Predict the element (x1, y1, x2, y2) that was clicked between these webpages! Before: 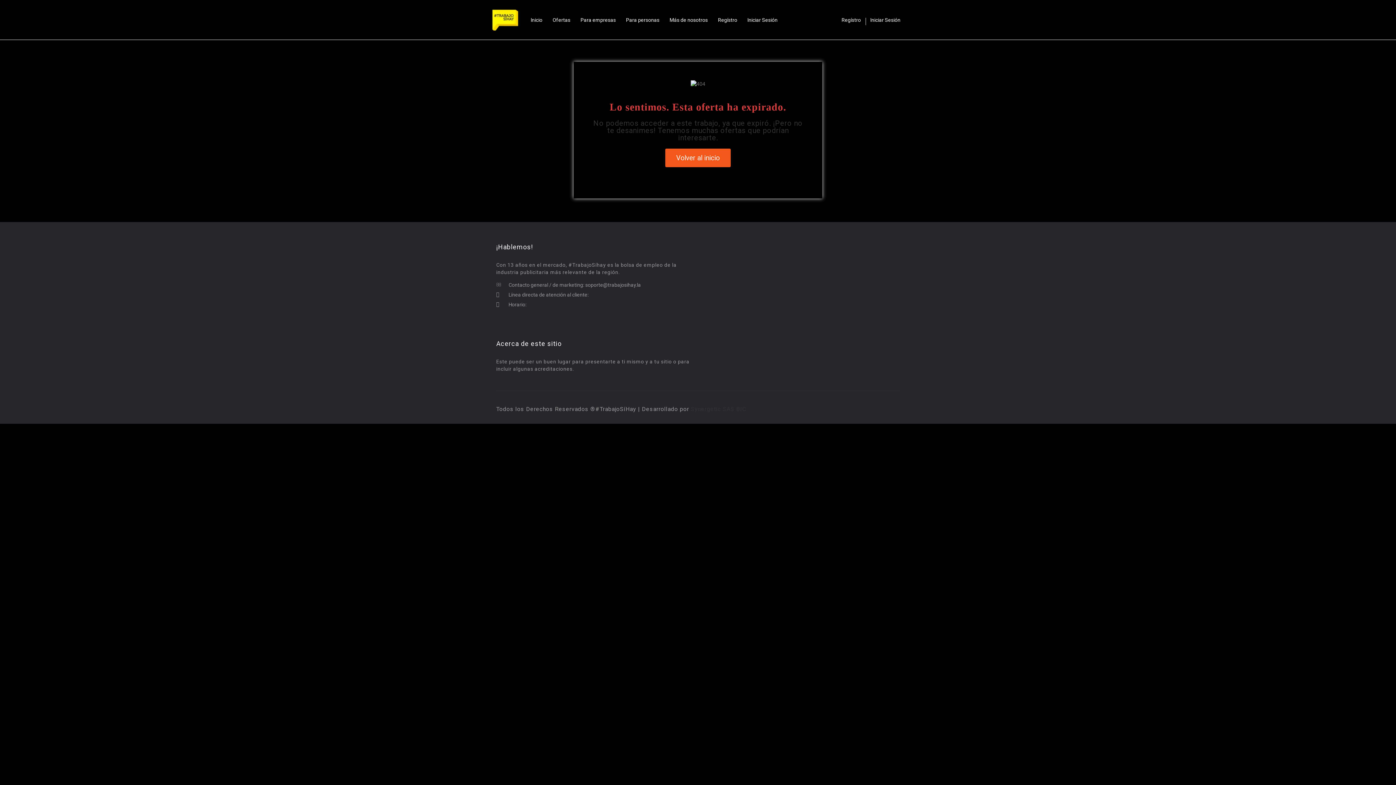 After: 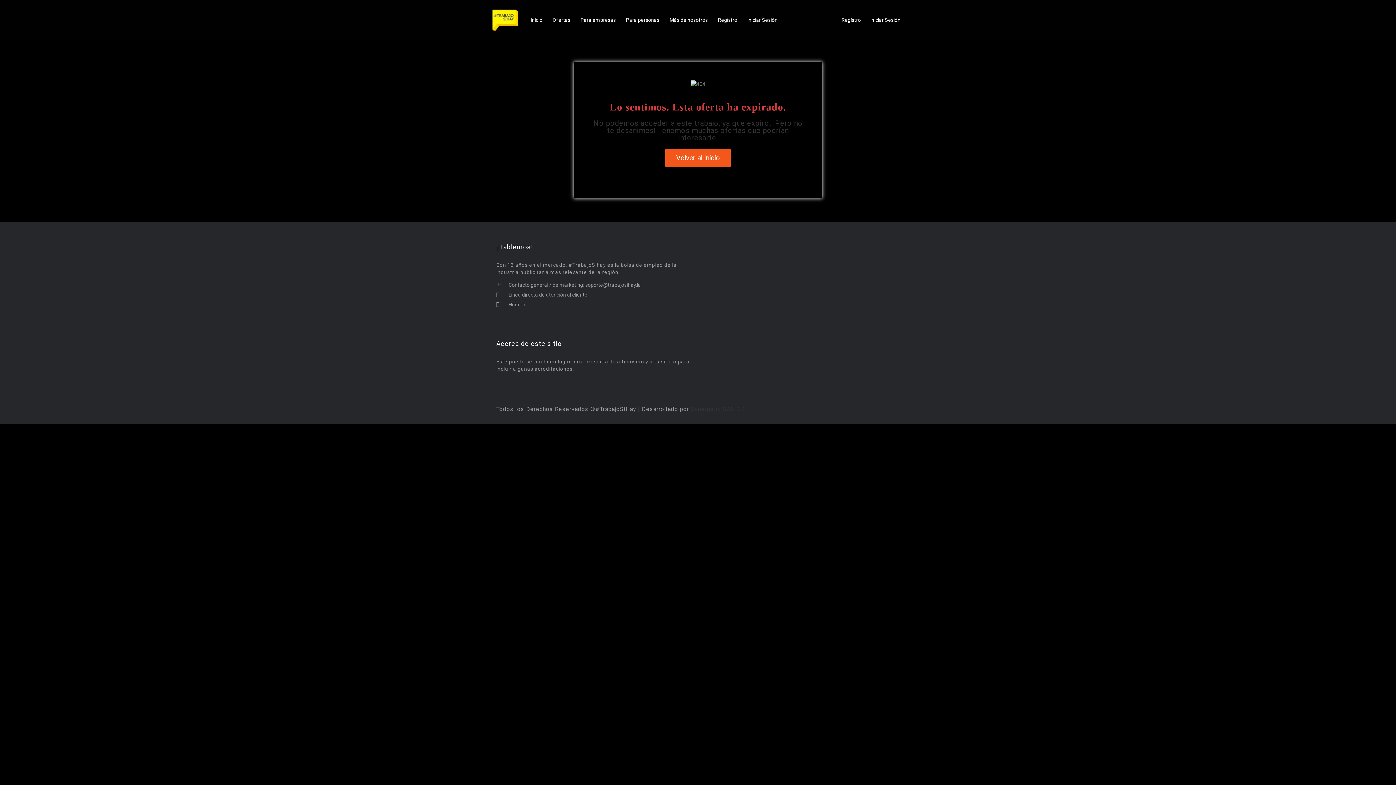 Action: label: Iniciar Sesión bbox: (747, 3, 777, 36)